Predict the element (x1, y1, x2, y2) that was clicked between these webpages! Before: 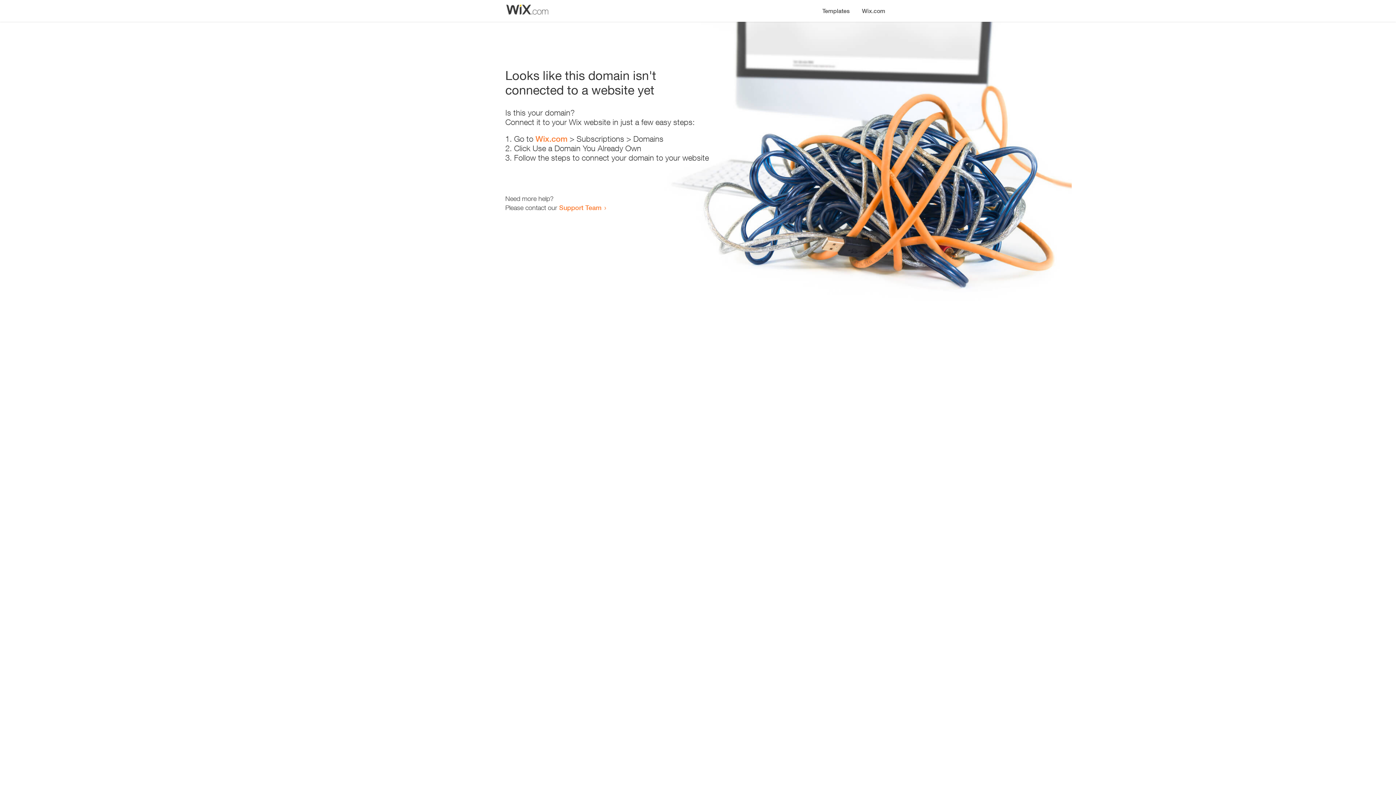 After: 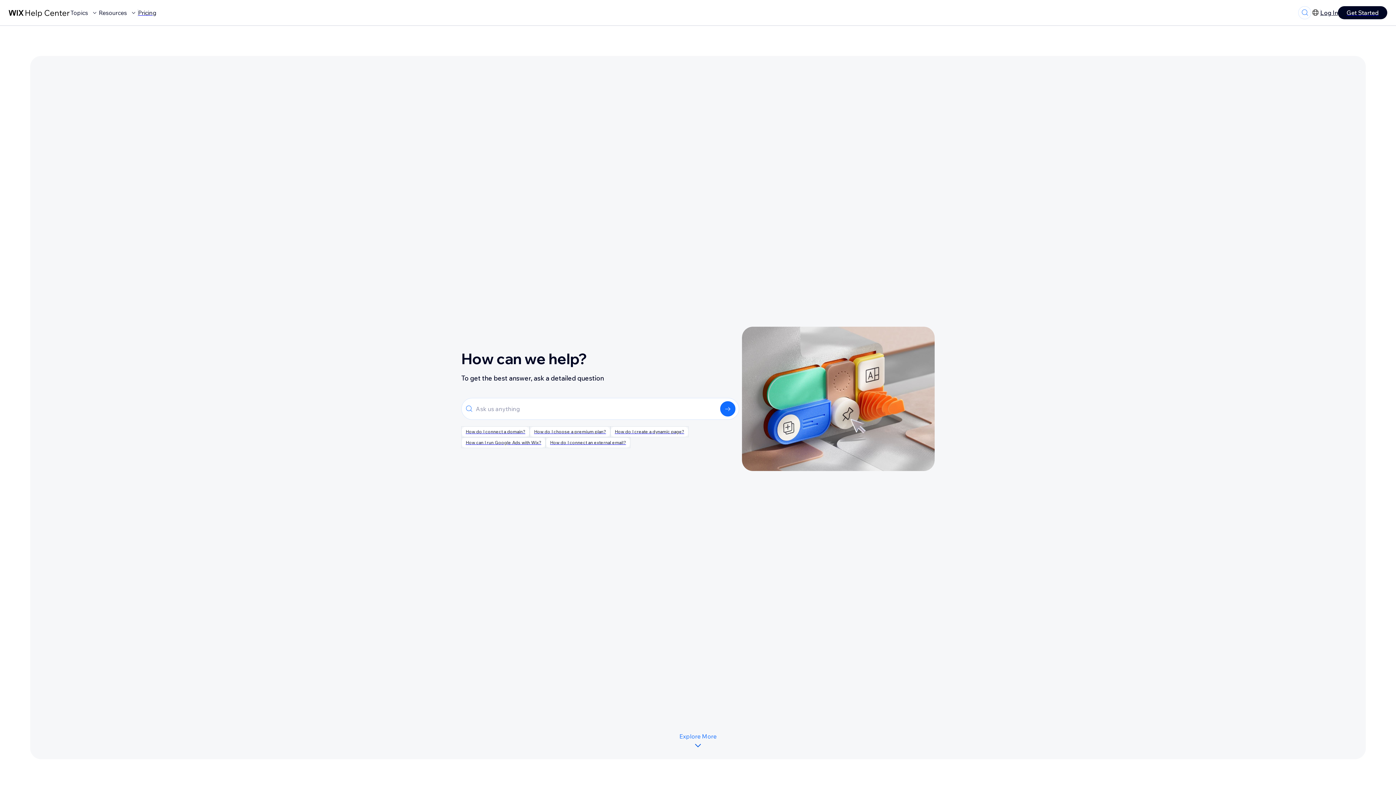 Action: label: Support Team bbox: (559, 203, 601, 211)